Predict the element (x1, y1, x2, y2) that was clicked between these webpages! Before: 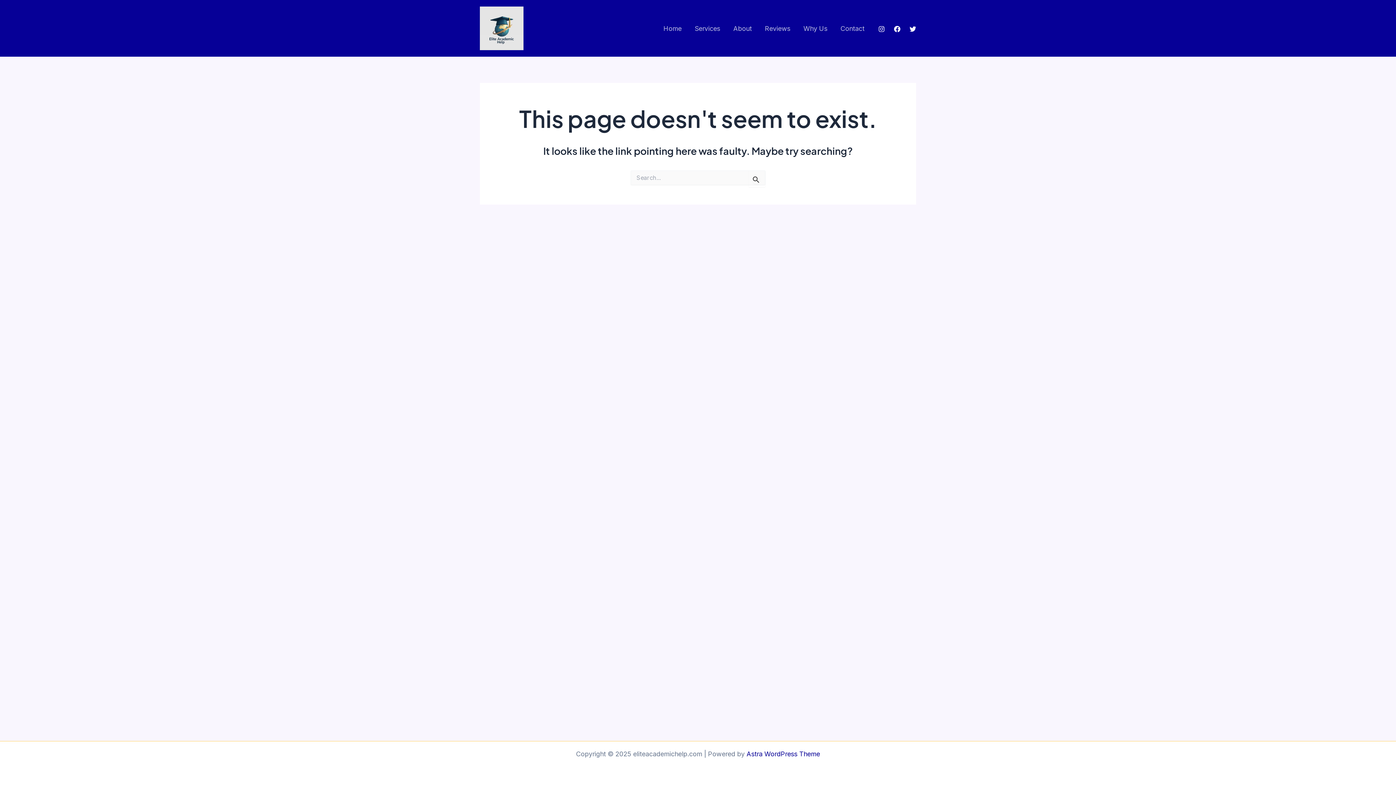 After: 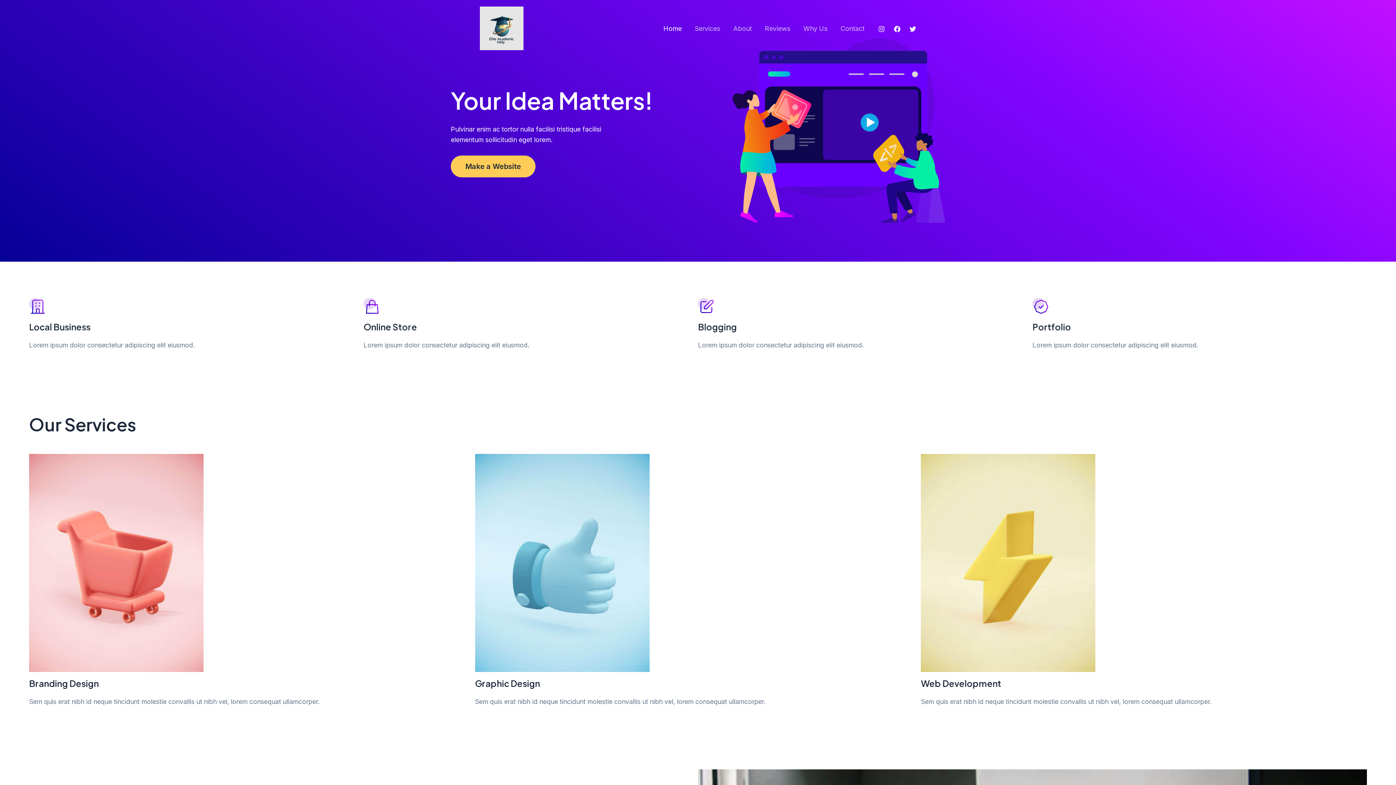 Action: bbox: (480, 23, 523, 31)